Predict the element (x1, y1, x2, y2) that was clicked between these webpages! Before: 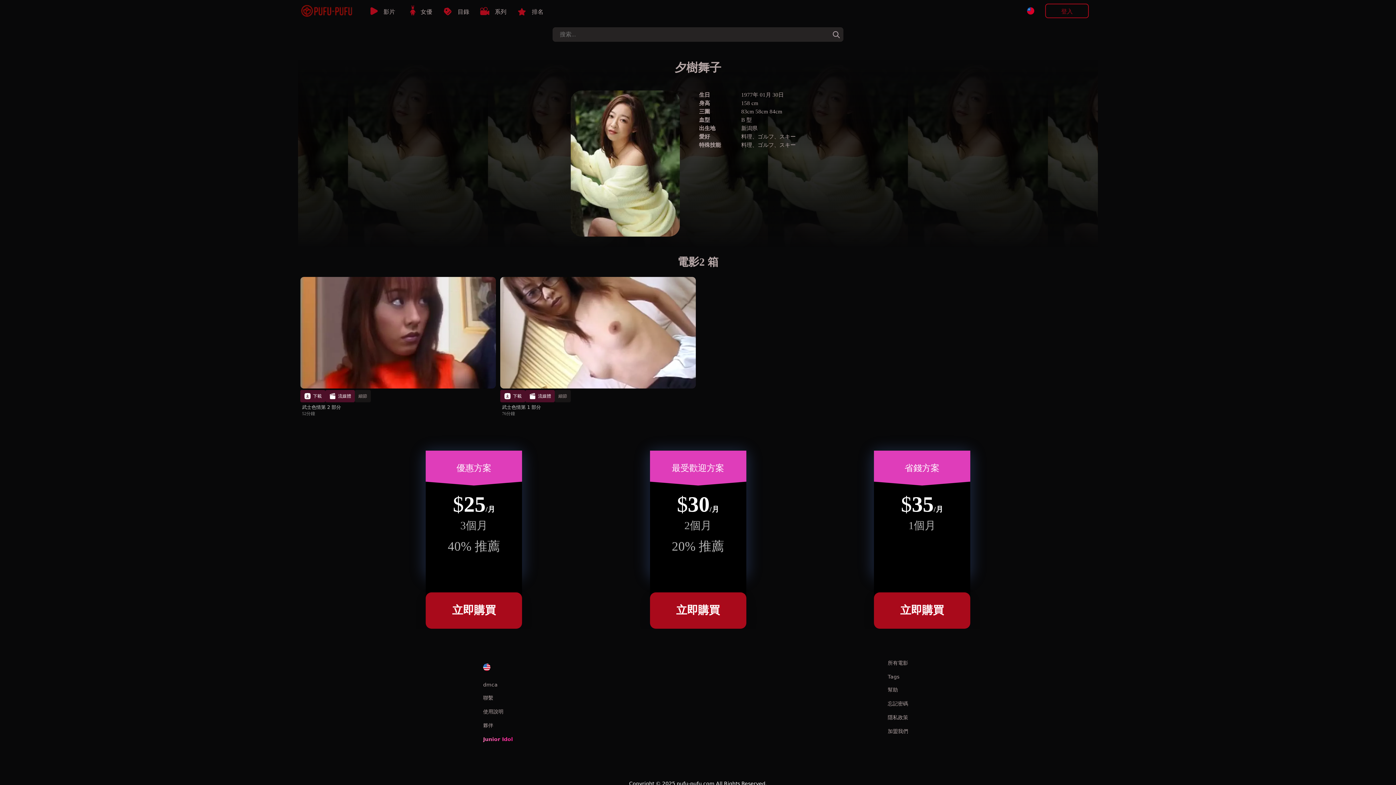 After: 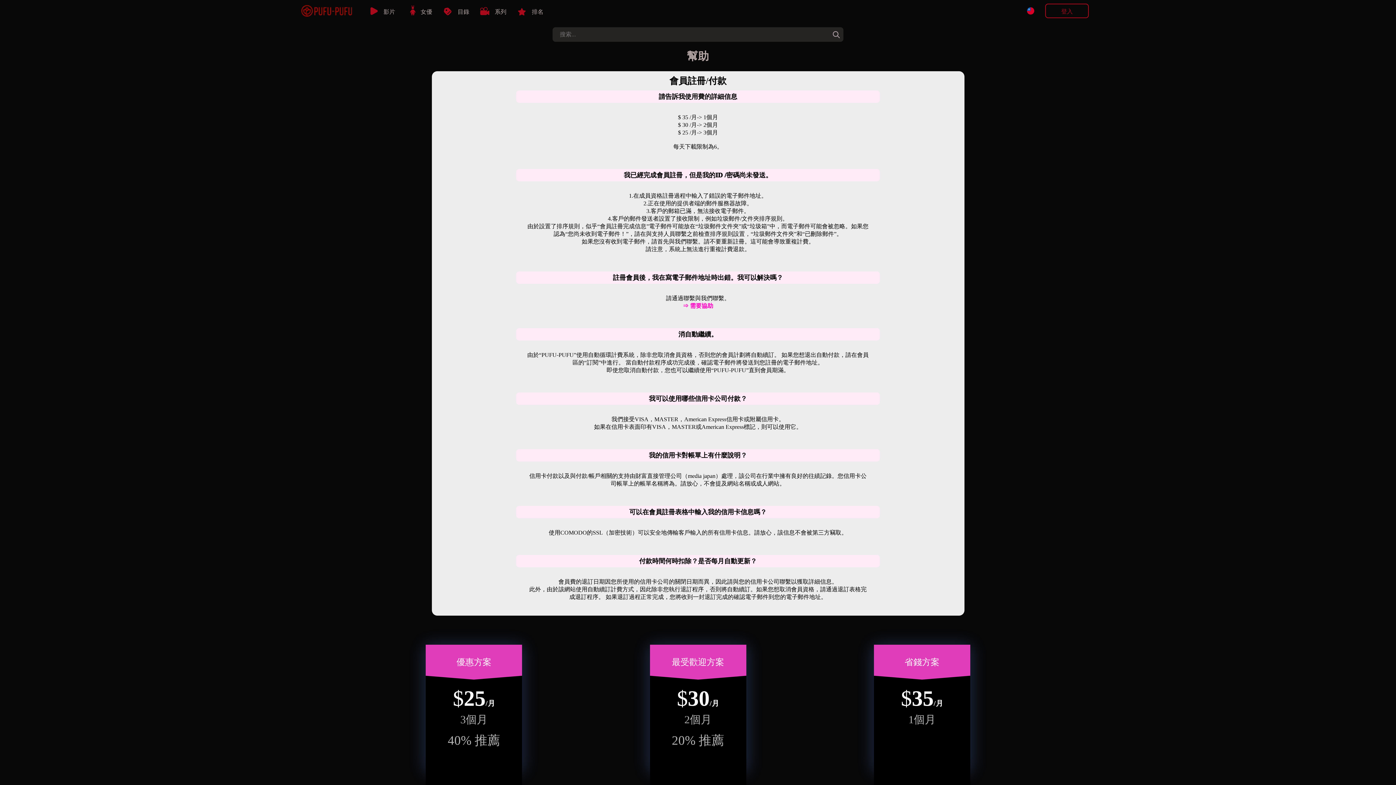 Action: label: 幫助 bbox: (888, 687, 898, 692)